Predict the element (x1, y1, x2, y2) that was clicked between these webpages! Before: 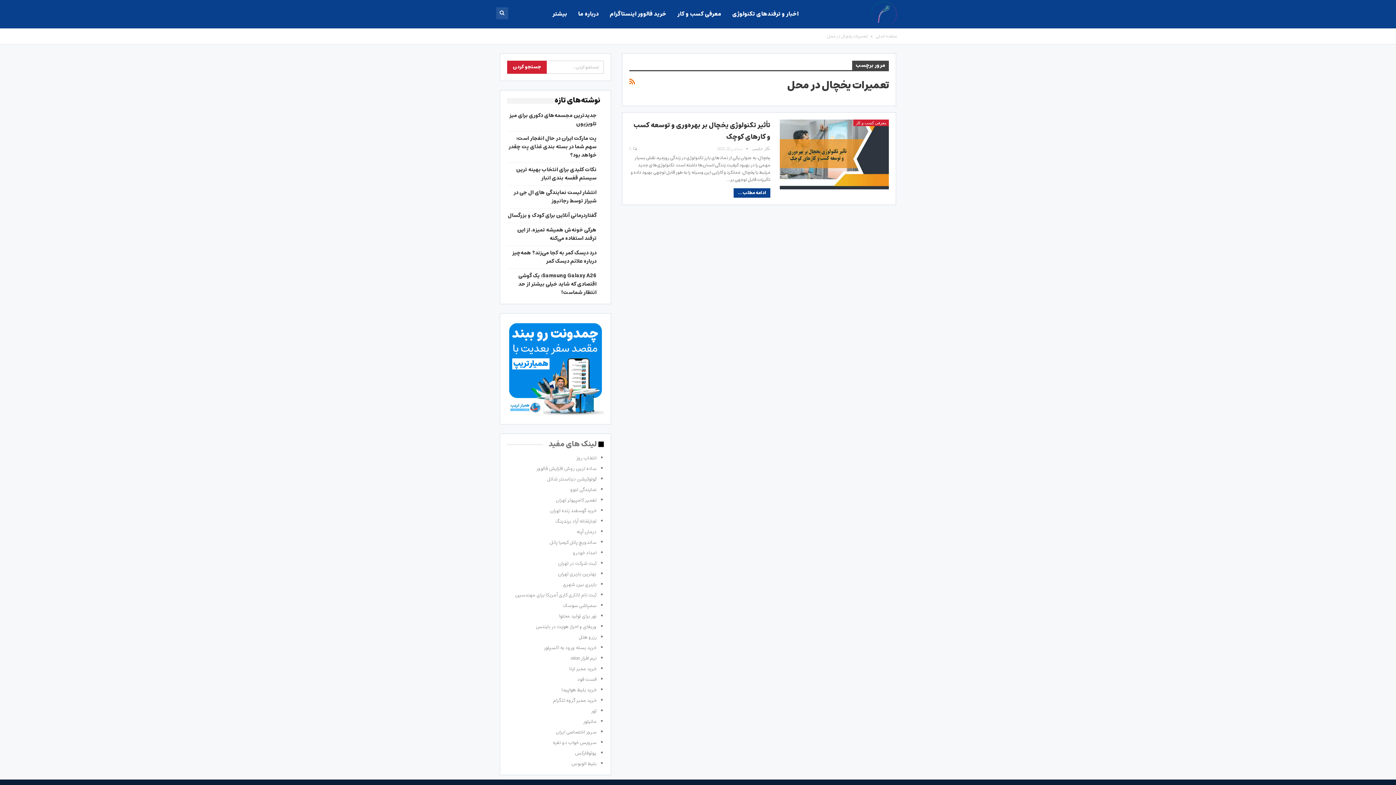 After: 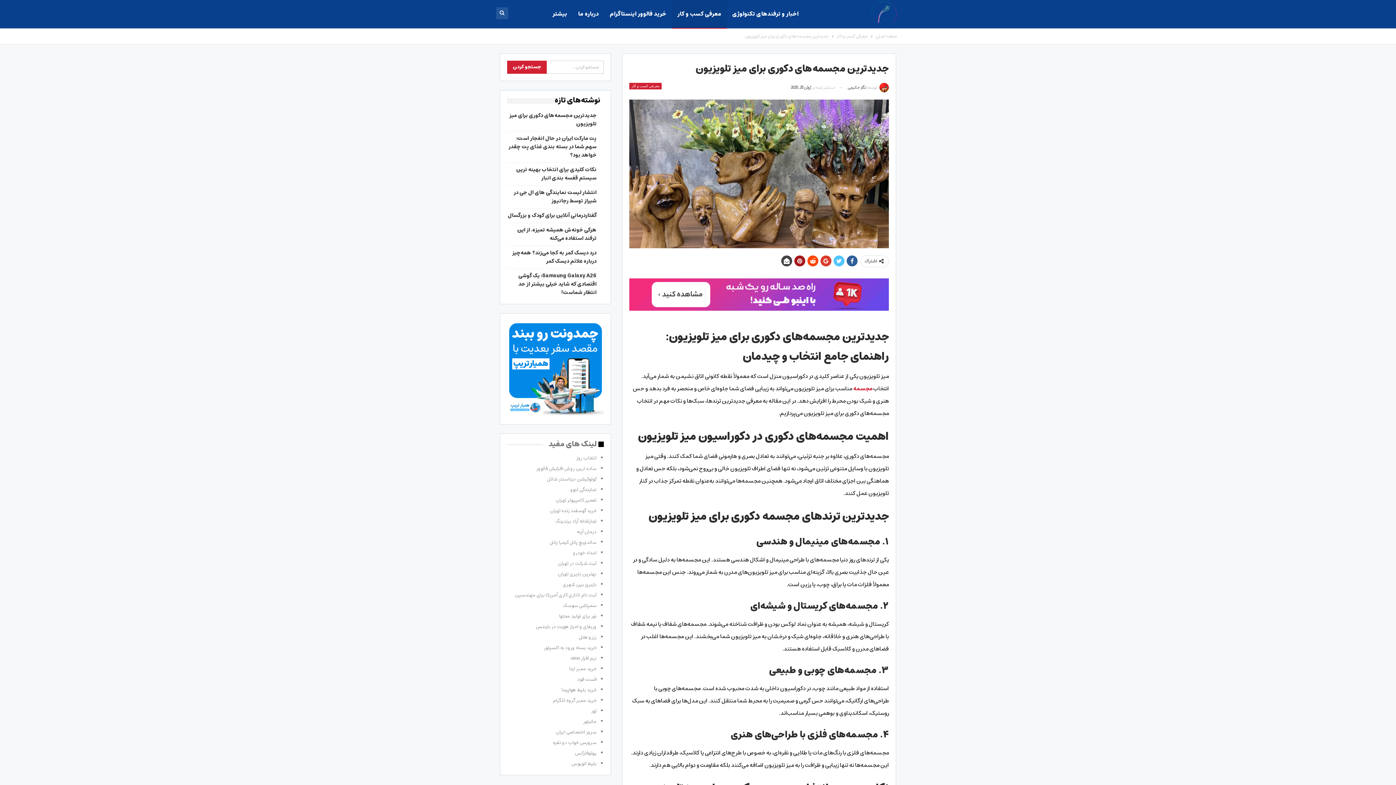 Action: bbox: (509, 111, 596, 128) label: جدیدترین مجسمه‌های دکوری برای میز تلویزیون